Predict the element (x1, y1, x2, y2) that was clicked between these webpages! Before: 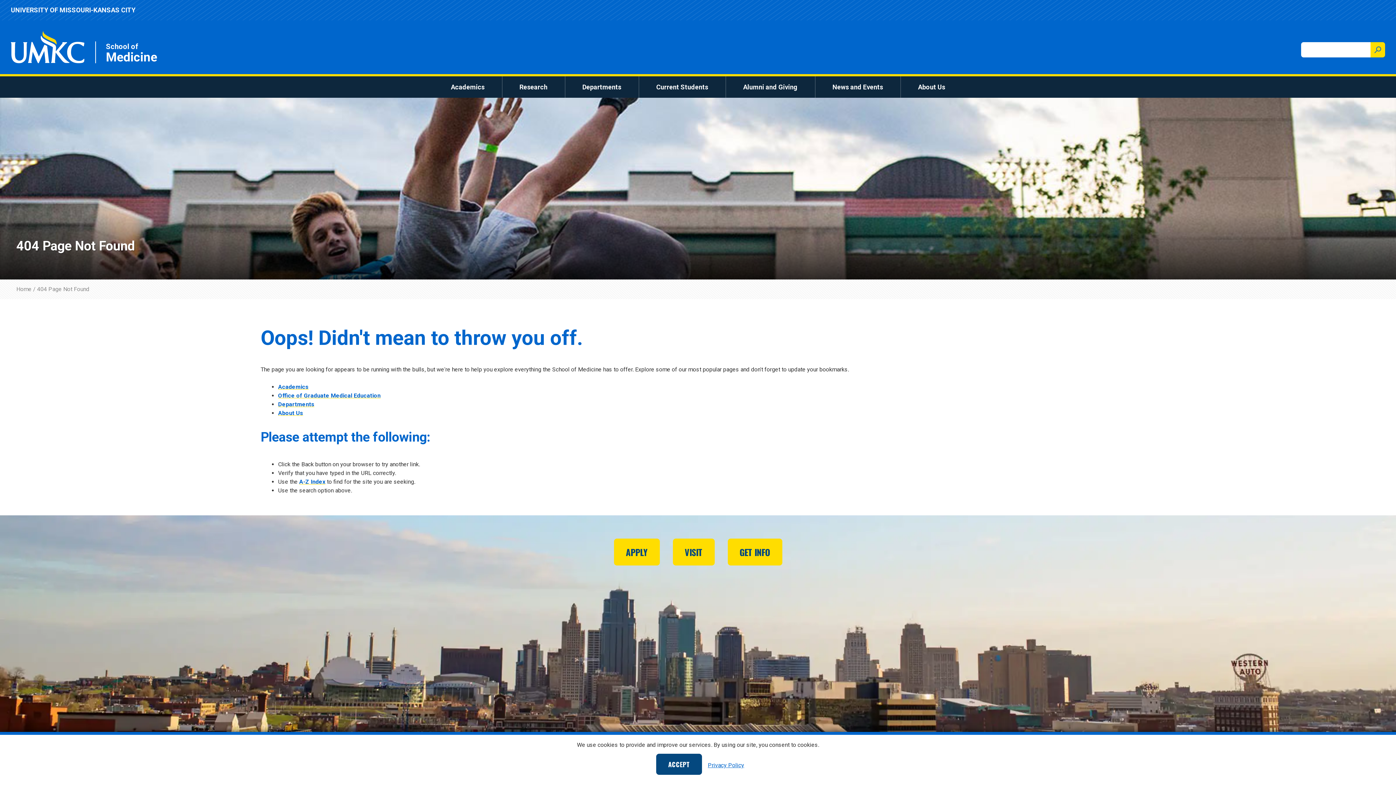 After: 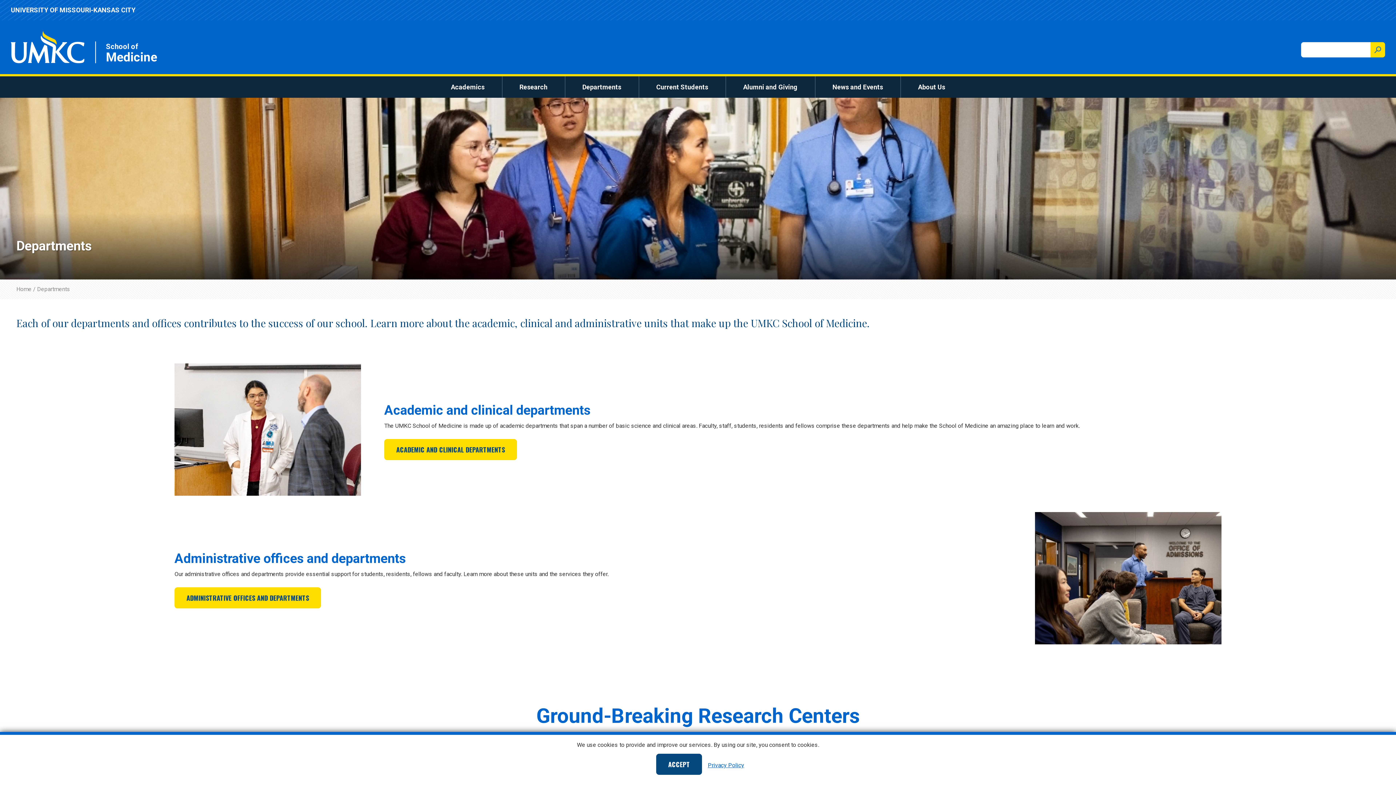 Action: bbox: (278, 401, 314, 408) label: Departments